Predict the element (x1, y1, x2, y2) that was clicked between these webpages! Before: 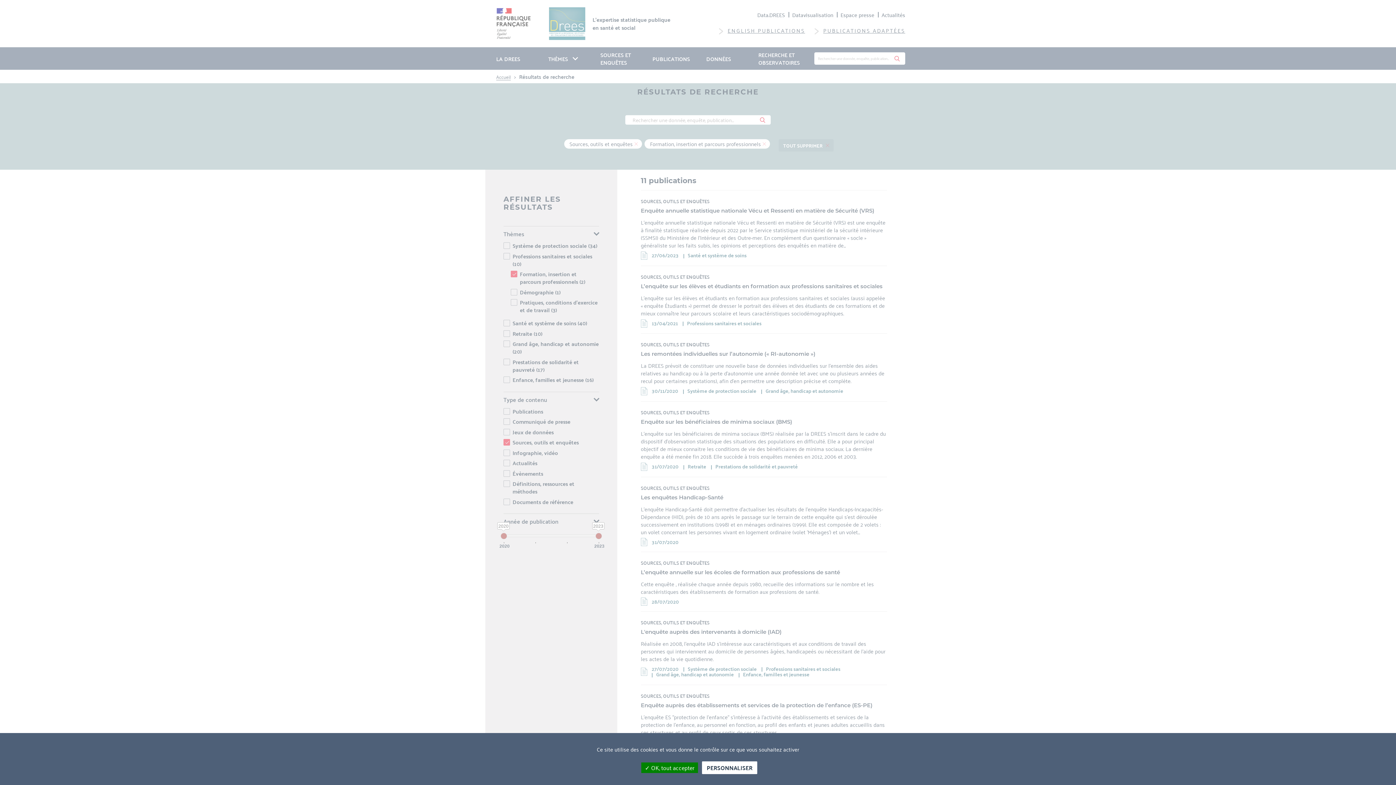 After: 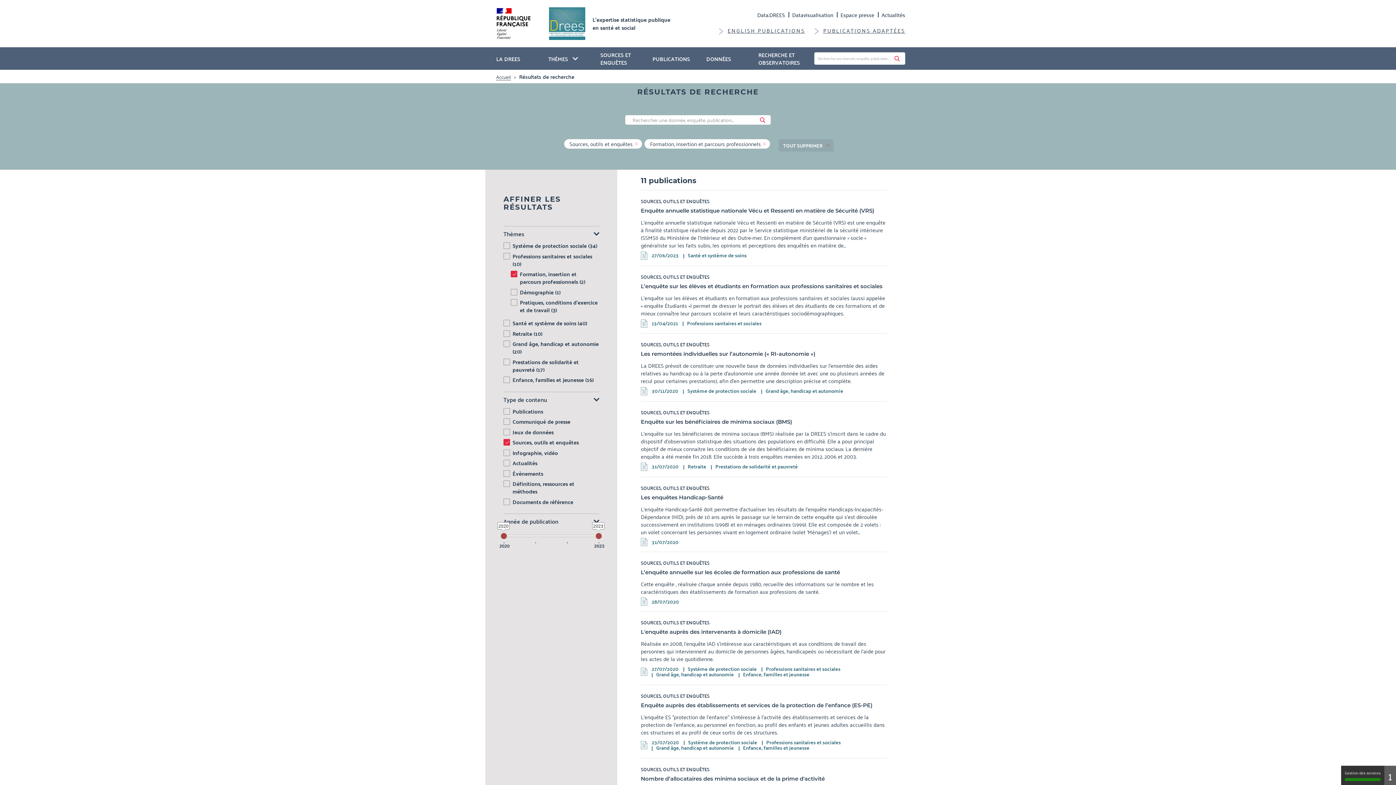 Action: label:  OK, tout accepter bbox: (641, 762, 698, 773)